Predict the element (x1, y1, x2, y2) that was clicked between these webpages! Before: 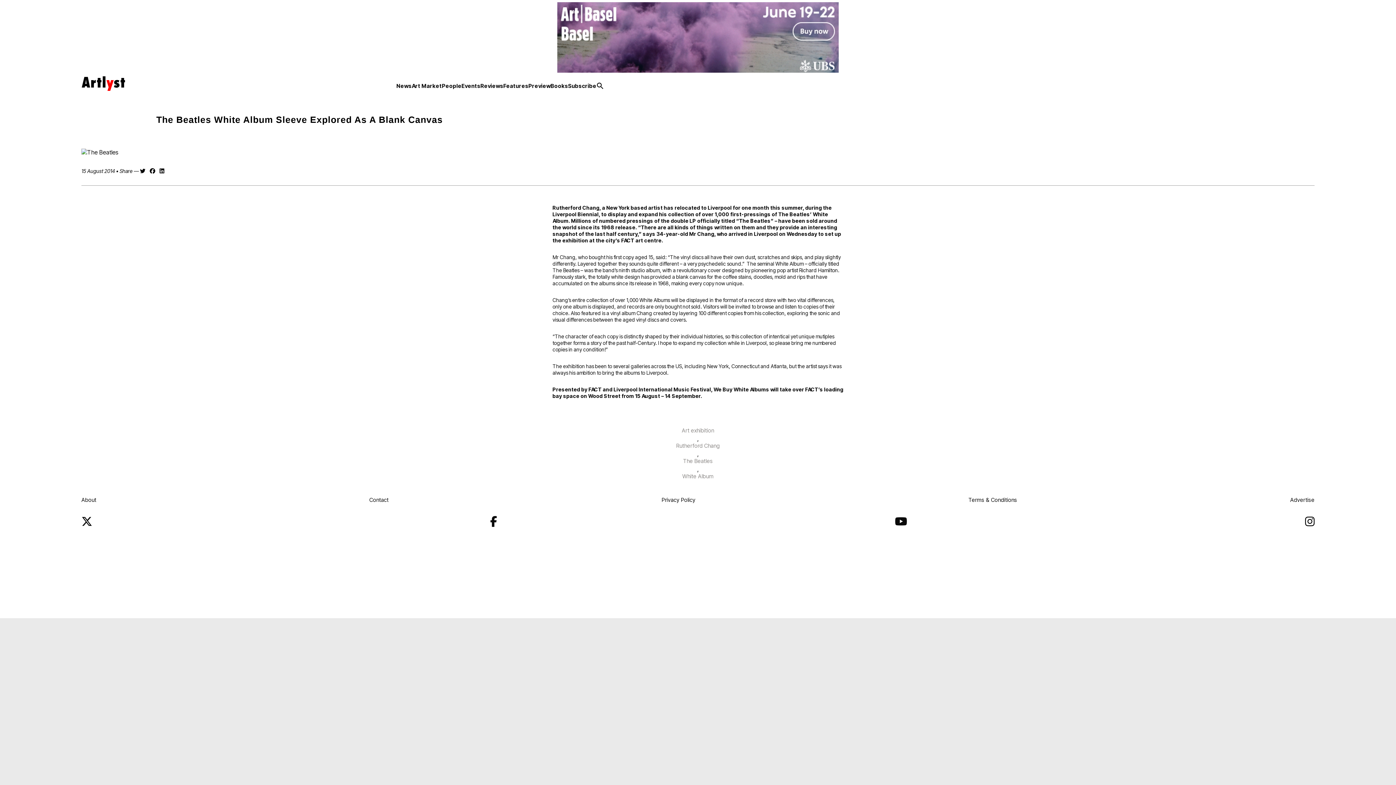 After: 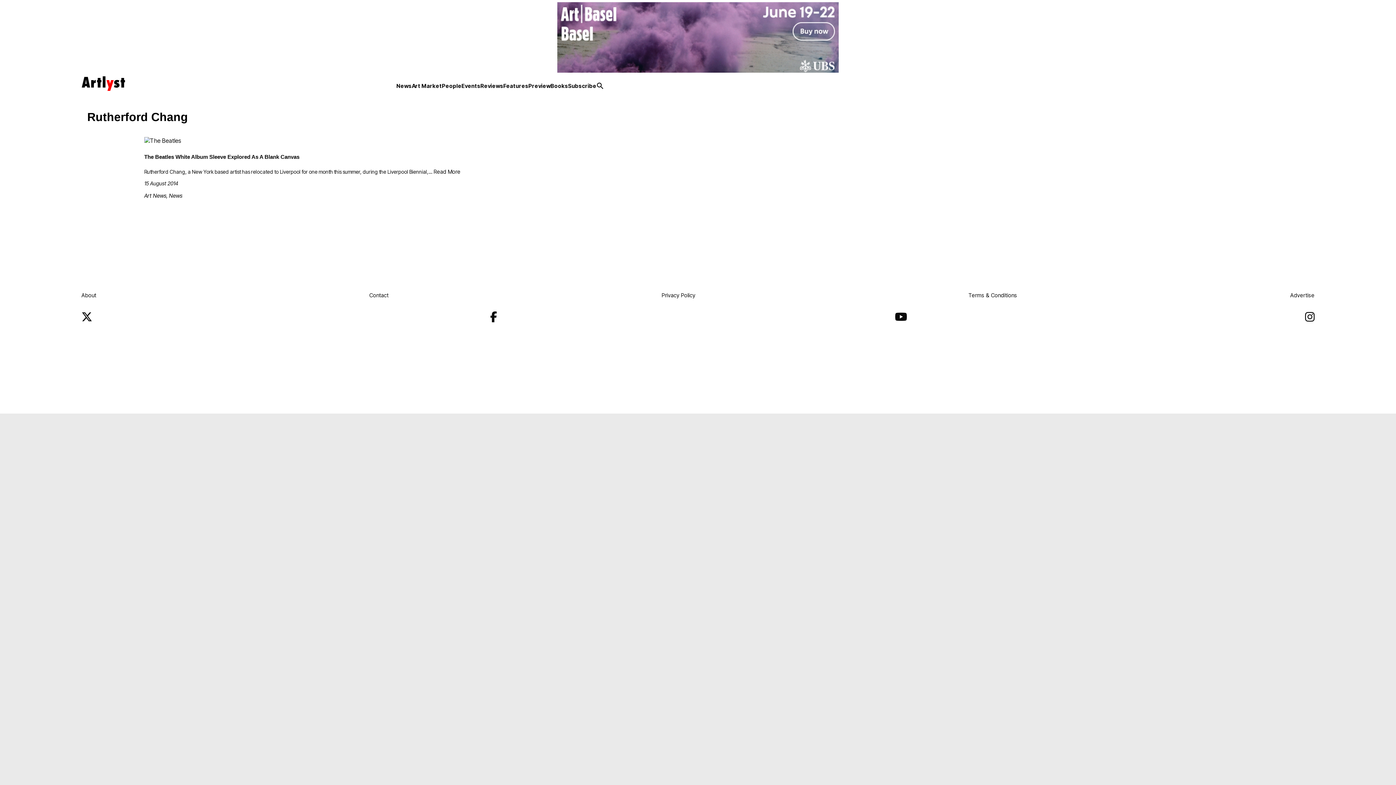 Action: bbox: (676, 442, 720, 450) label: Rutherford Chang